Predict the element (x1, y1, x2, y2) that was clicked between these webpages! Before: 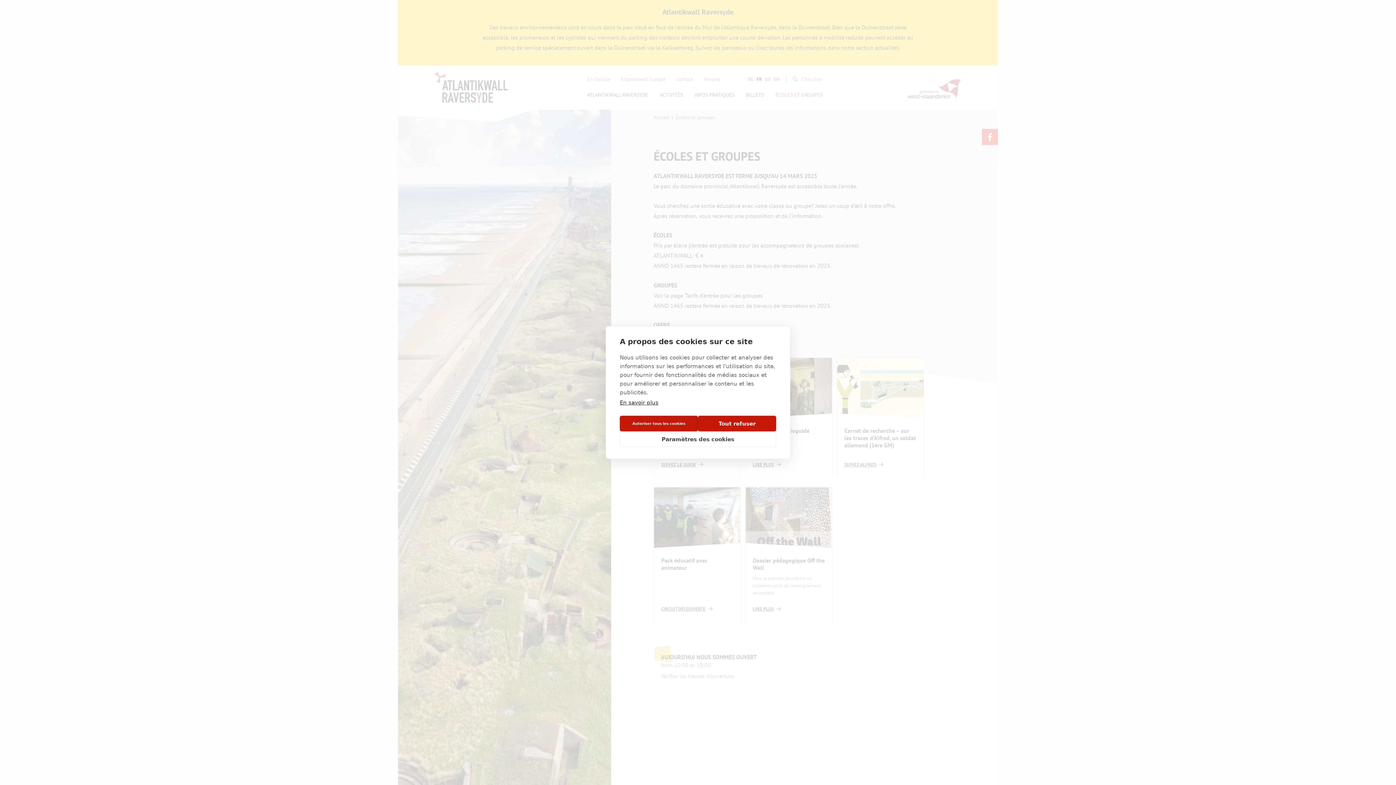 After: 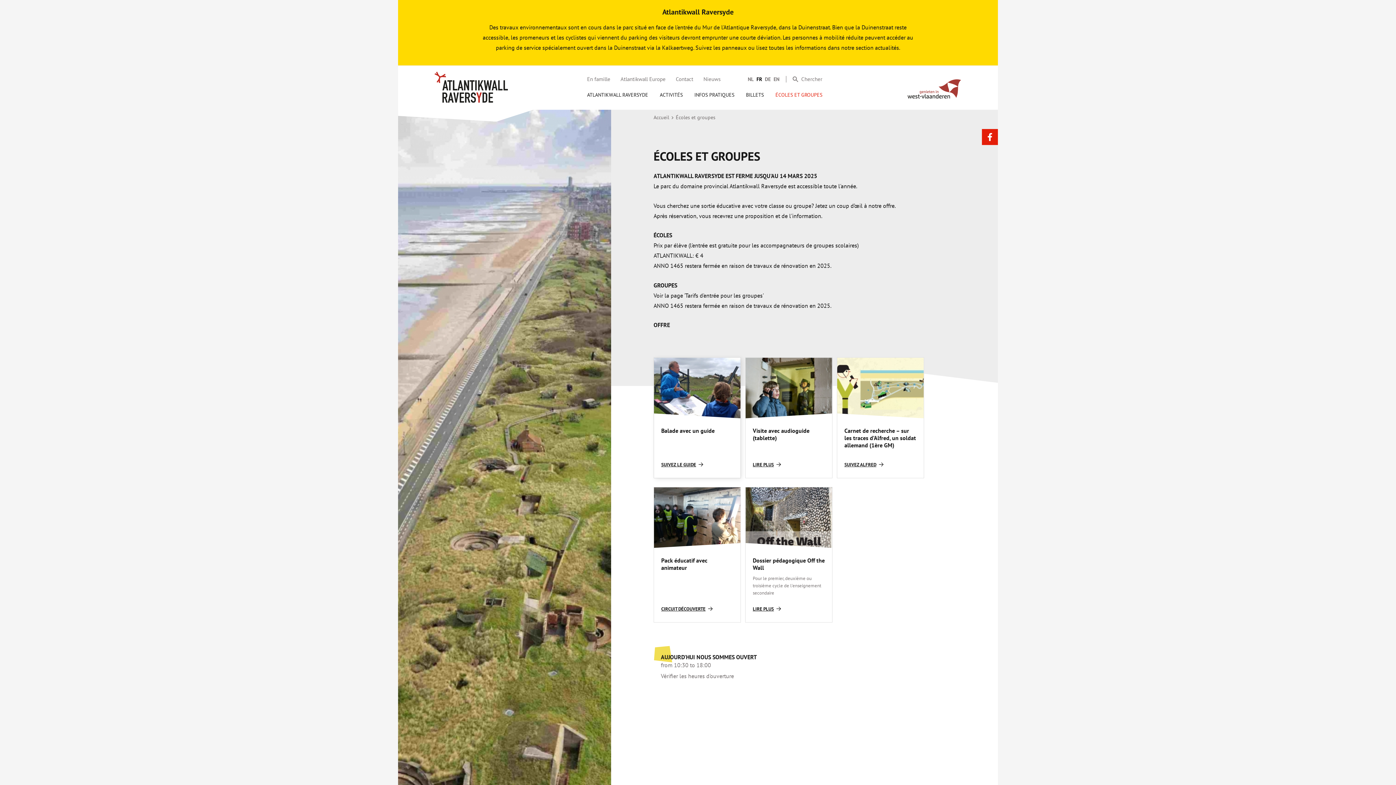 Action: bbox: (620, 416, 698, 431) label: Autoriser tous les cookies